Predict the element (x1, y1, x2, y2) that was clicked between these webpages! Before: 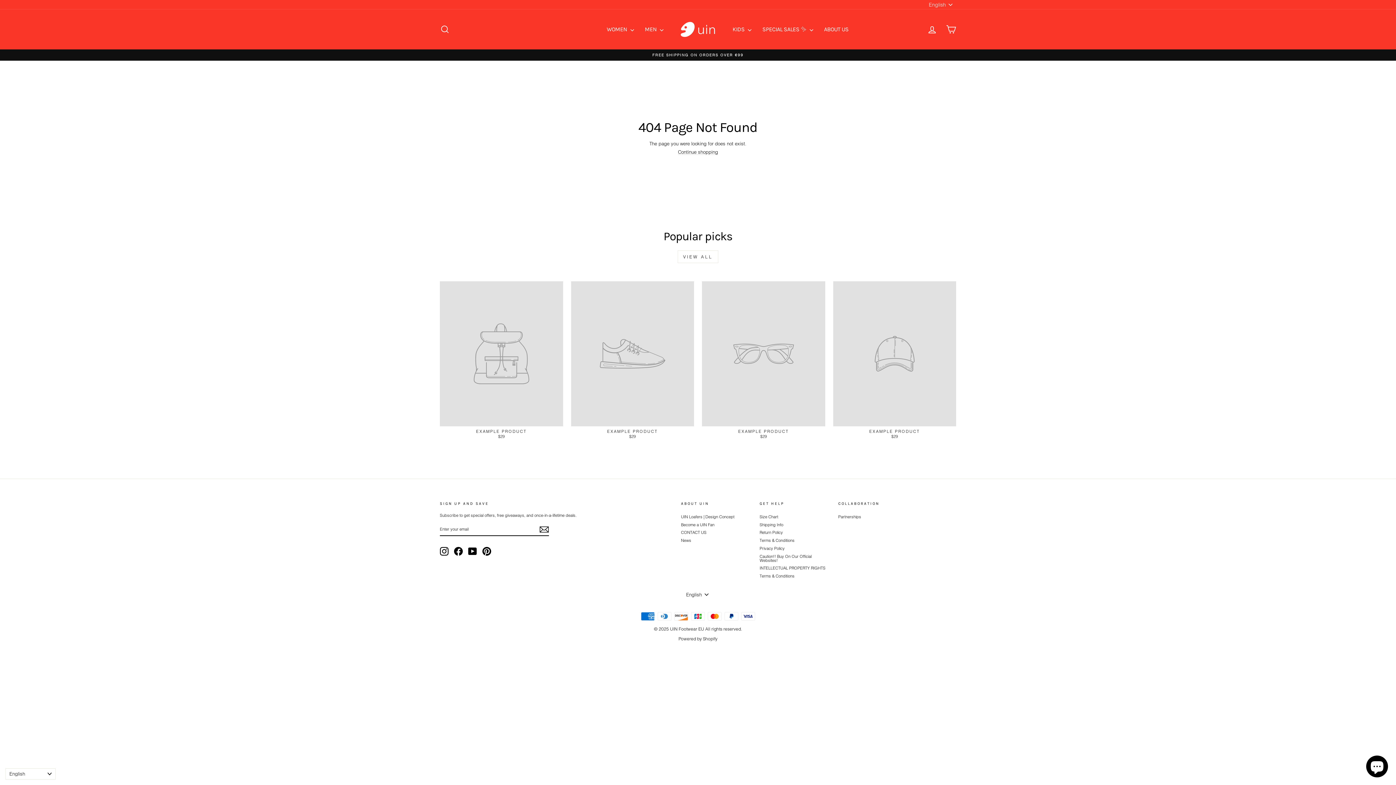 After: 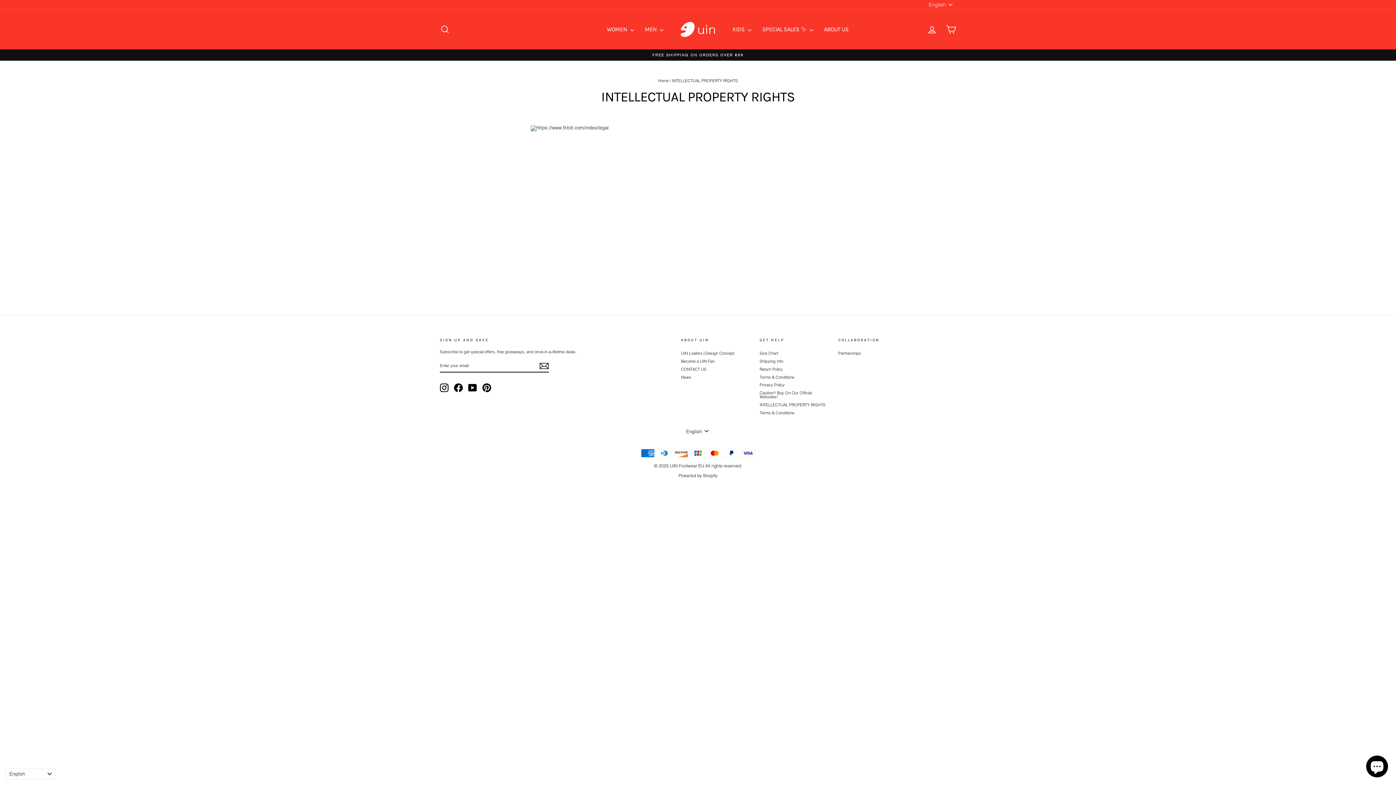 Action: label: INTELLECTUAL PROPERTY RIGHTS bbox: (759, 565, 825, 572)